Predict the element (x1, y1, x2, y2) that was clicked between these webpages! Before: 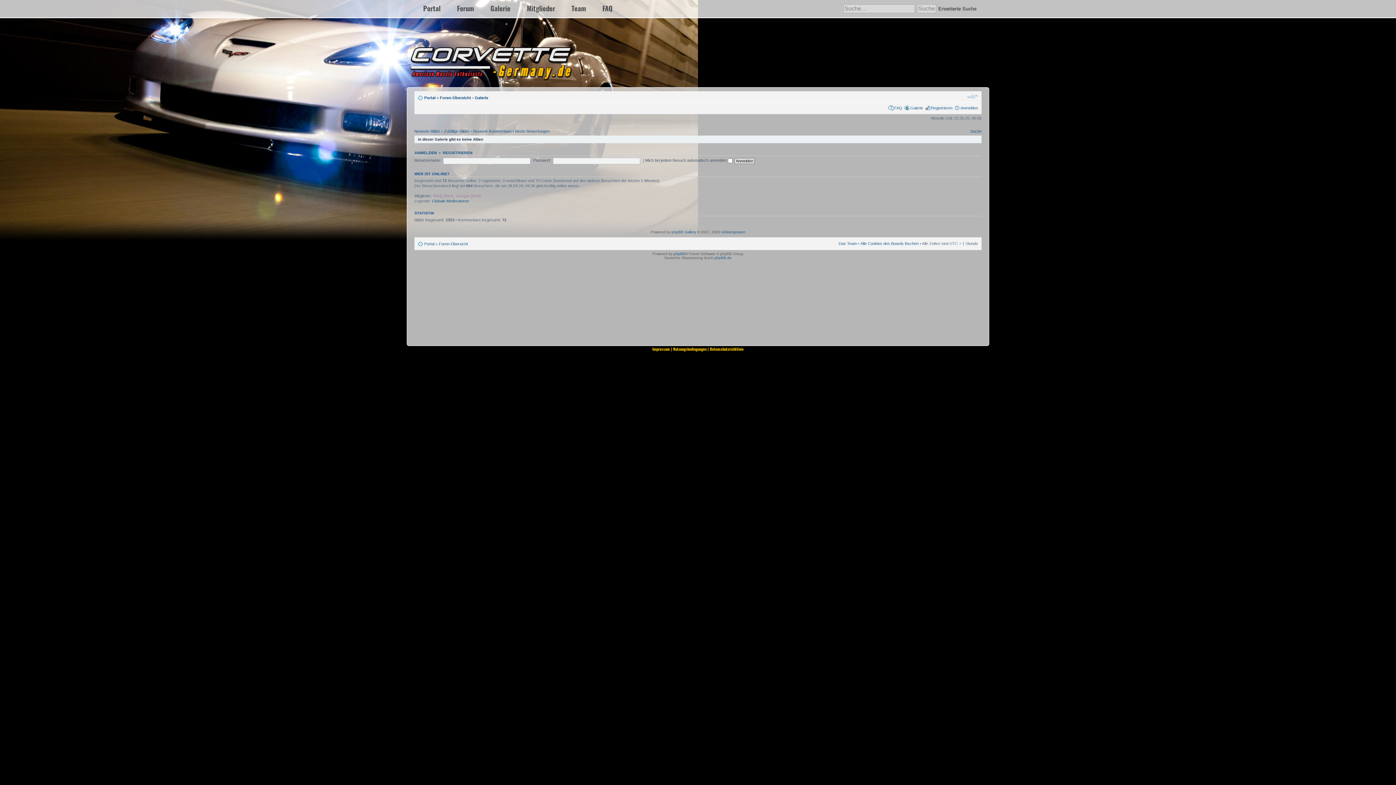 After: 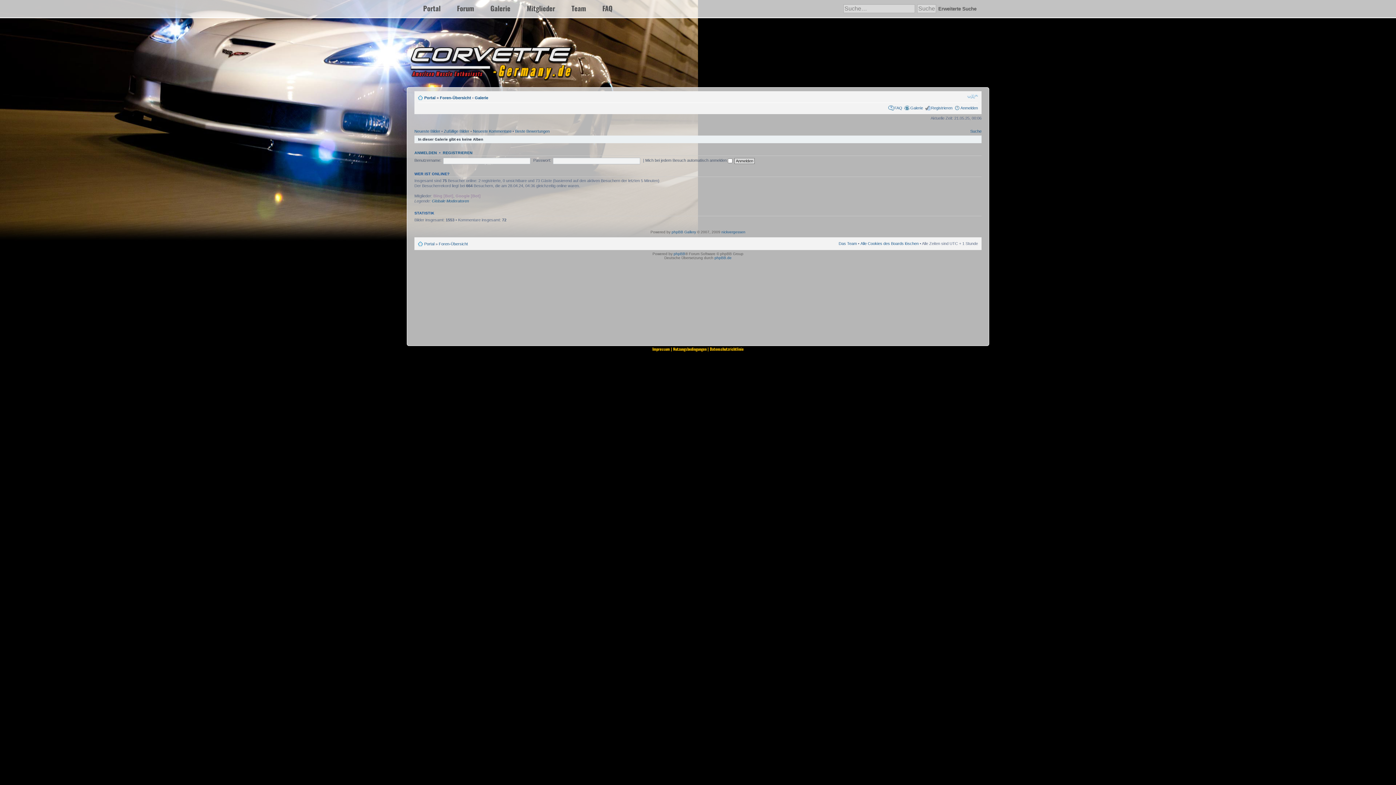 Action: label: Galerie bbox: (474, 95, 488, 100)